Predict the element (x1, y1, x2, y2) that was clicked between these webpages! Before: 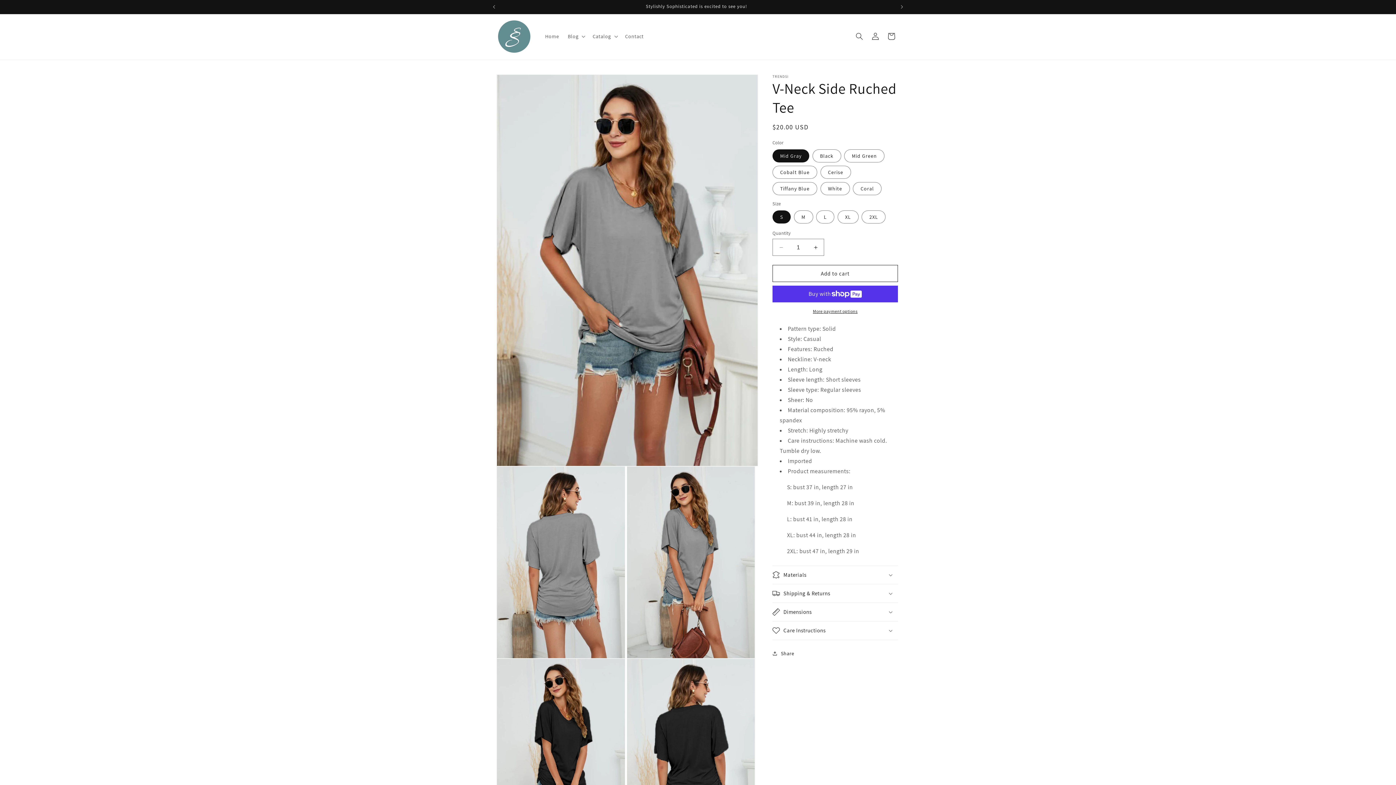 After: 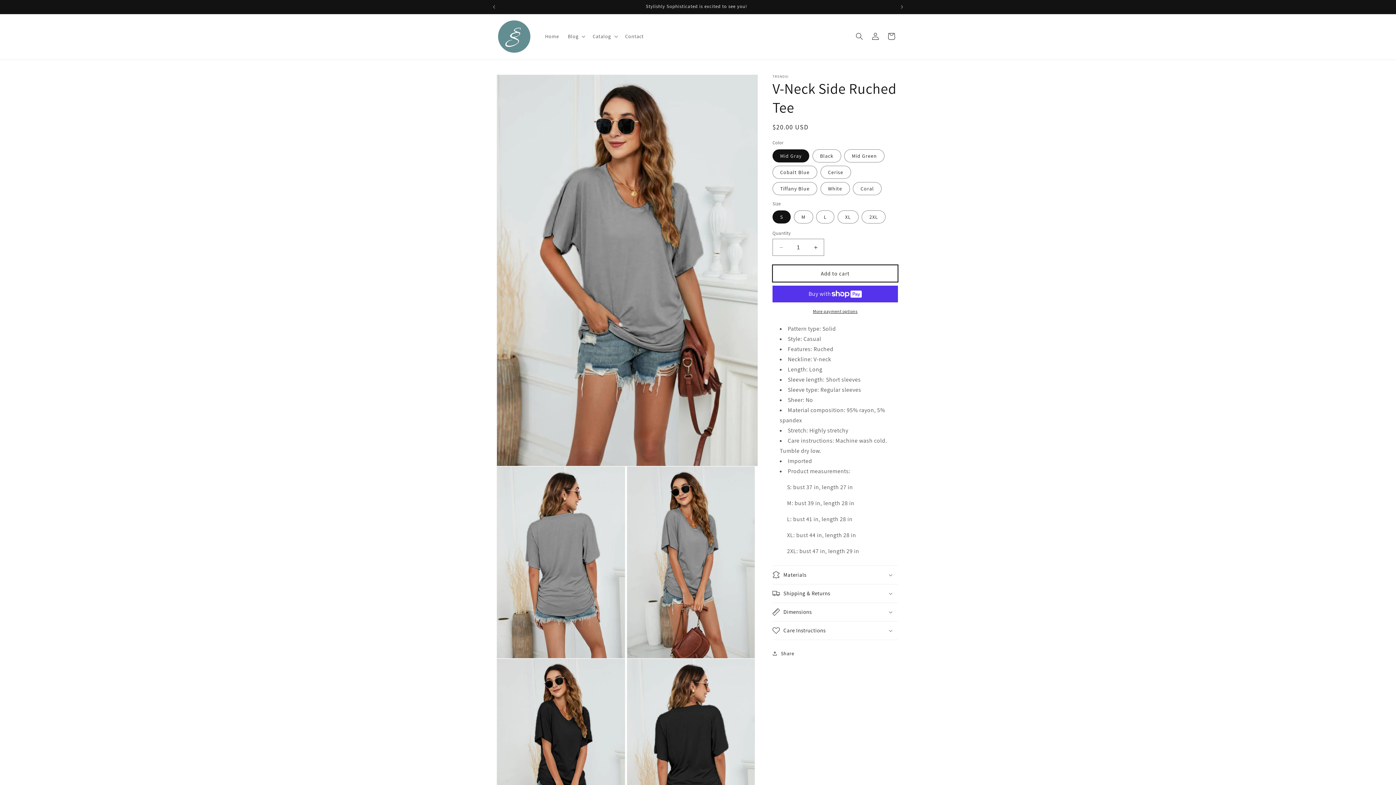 Action: bbox: (772, 265, 898, 282) label: Add to cart